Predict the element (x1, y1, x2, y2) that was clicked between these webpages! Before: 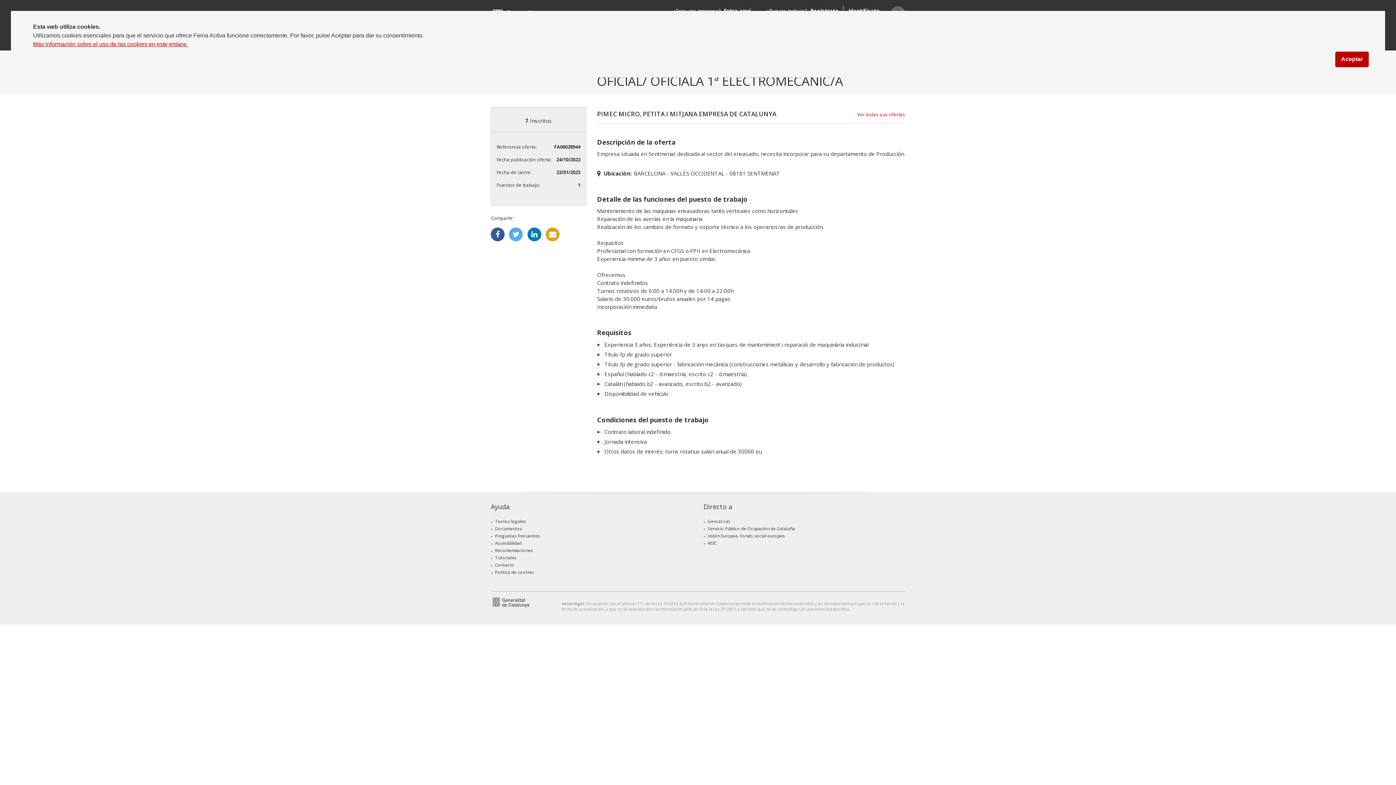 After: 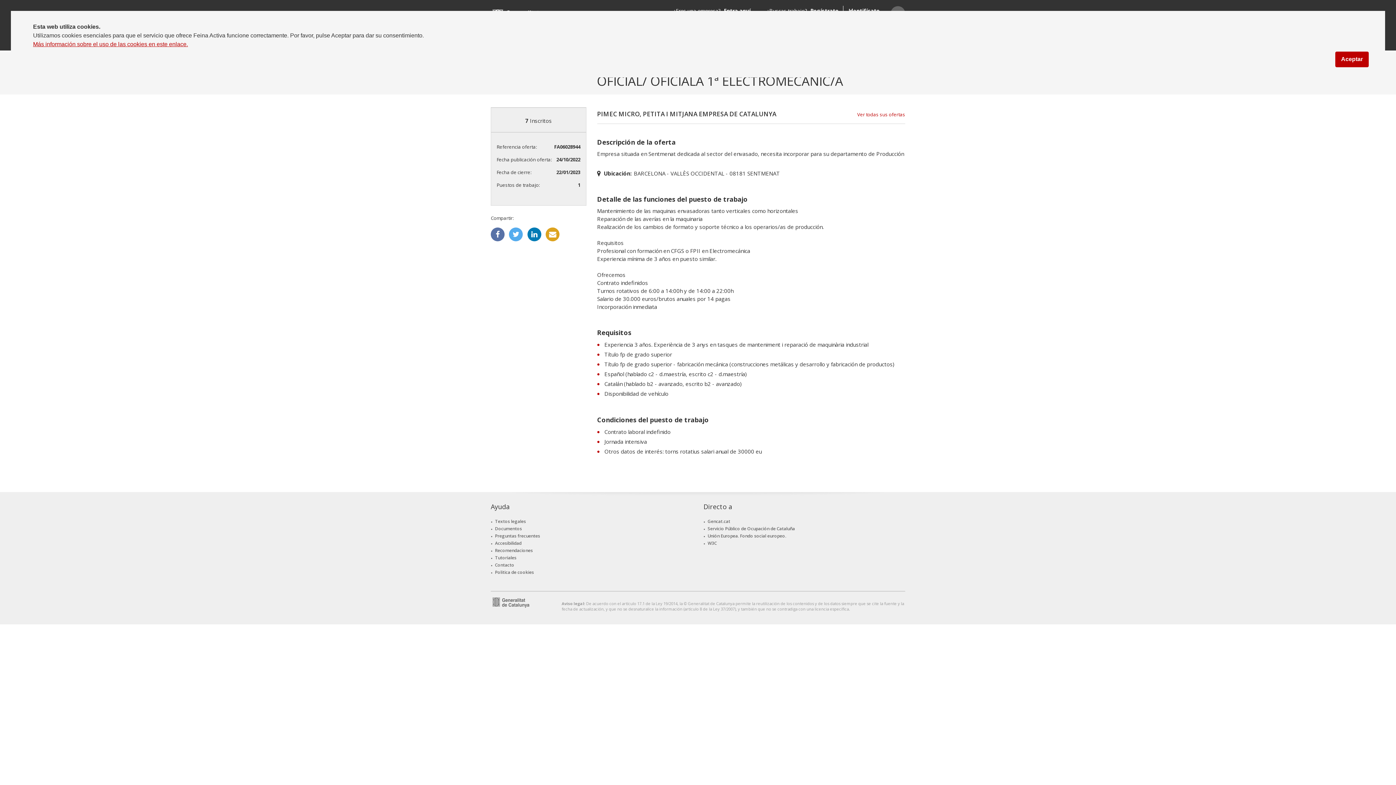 Action: bbox: (490, 227, 504, 241)